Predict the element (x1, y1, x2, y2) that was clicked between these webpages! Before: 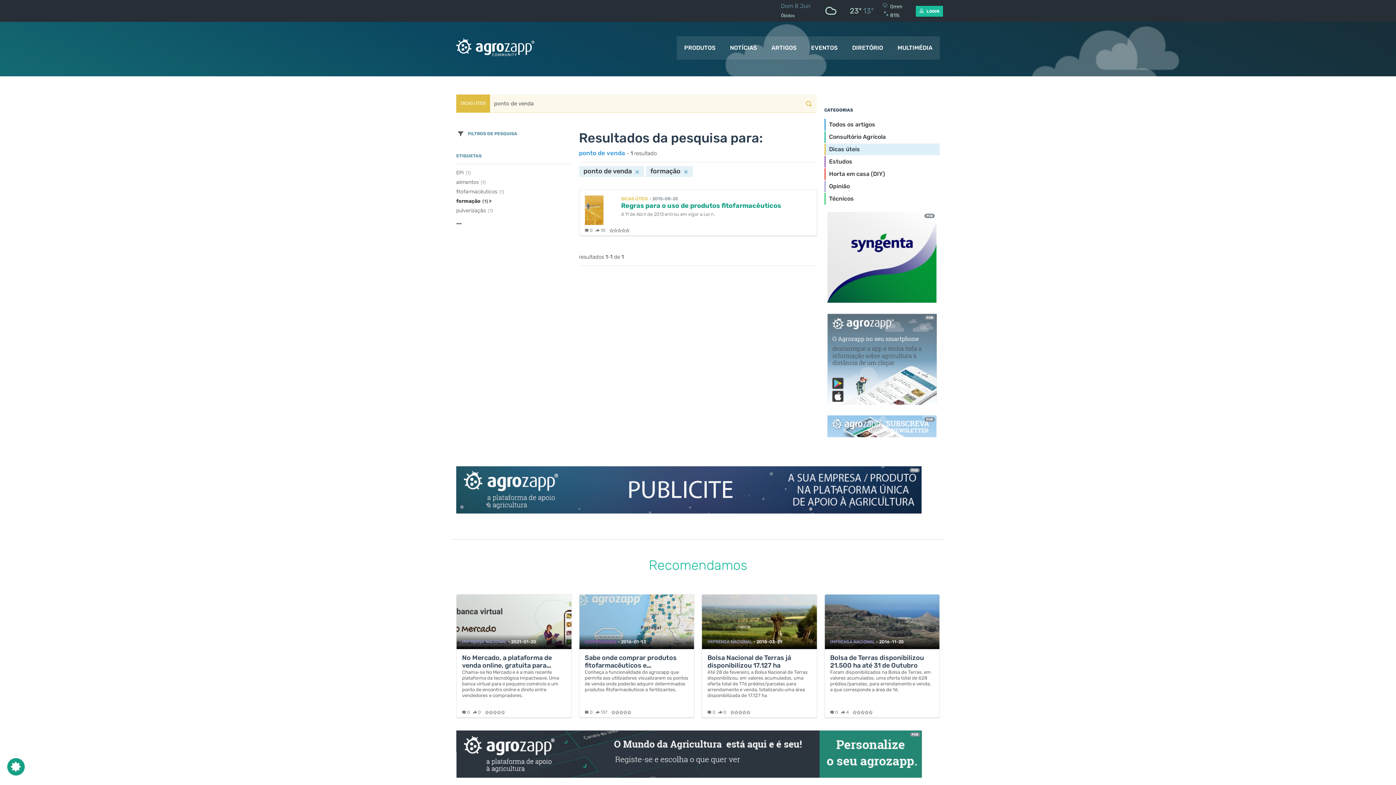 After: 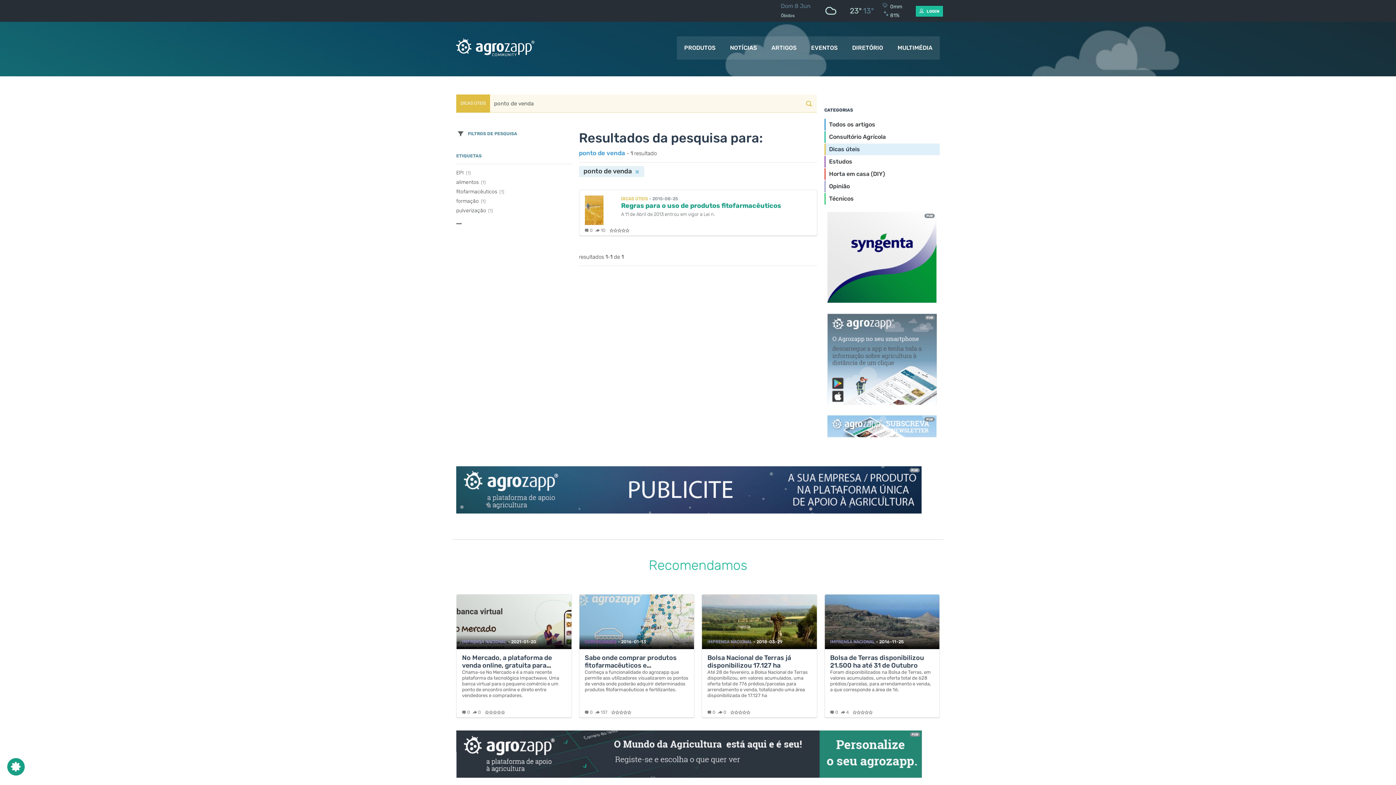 Action: bbox: (801, 94, 817, 112)